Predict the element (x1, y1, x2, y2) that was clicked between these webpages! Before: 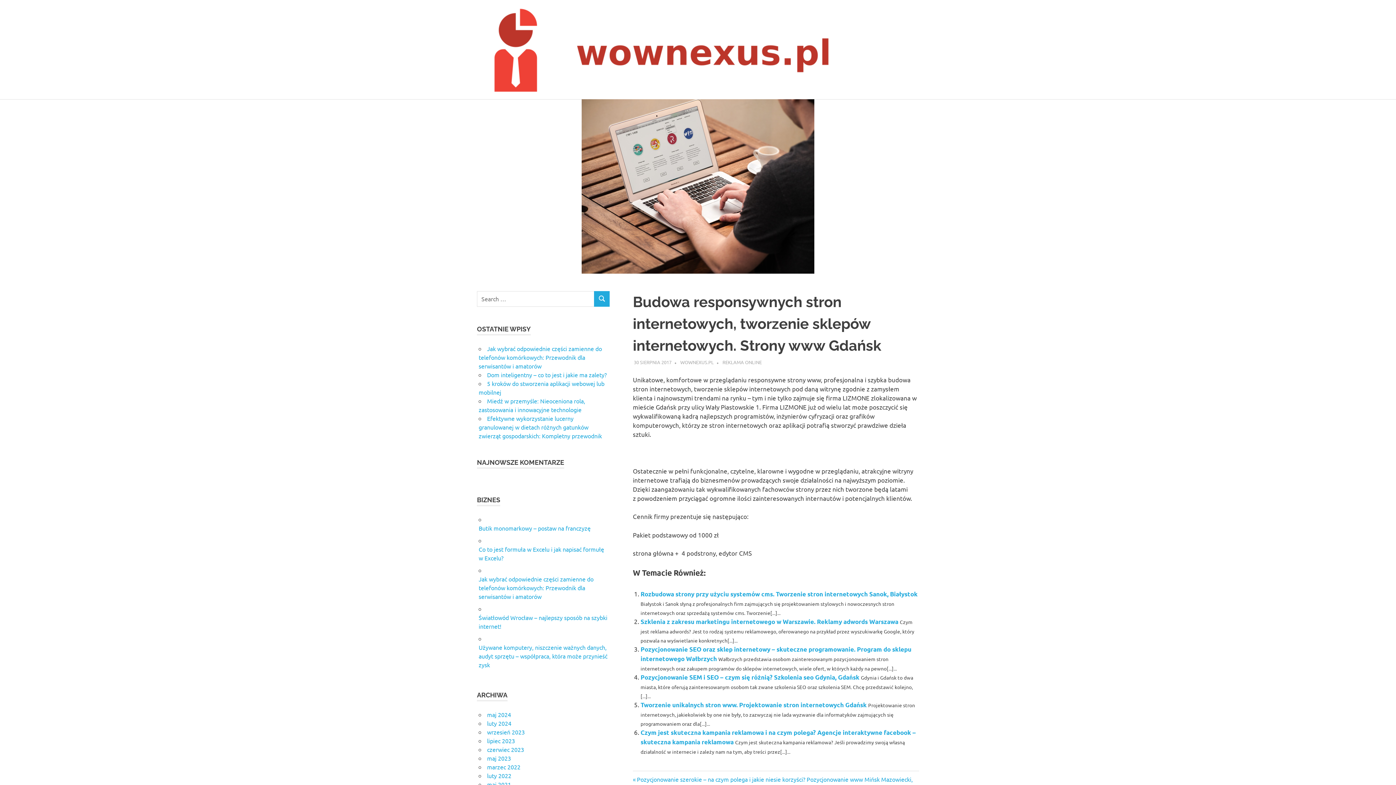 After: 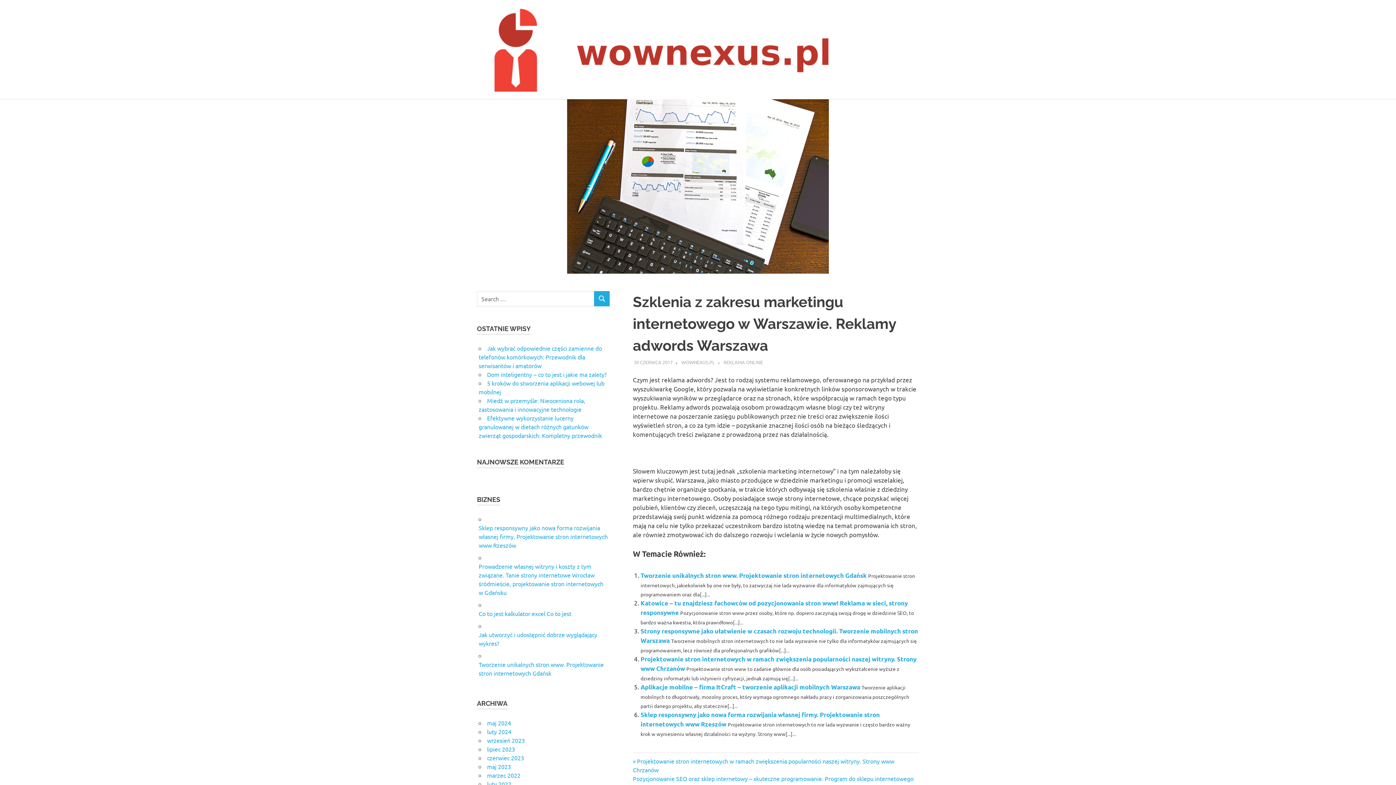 Action: label: Szklenia z zakresu marketingu internetowego w Warszawie. Reklamy adwords Warszawa bbox: (640, 618, 898, 625)